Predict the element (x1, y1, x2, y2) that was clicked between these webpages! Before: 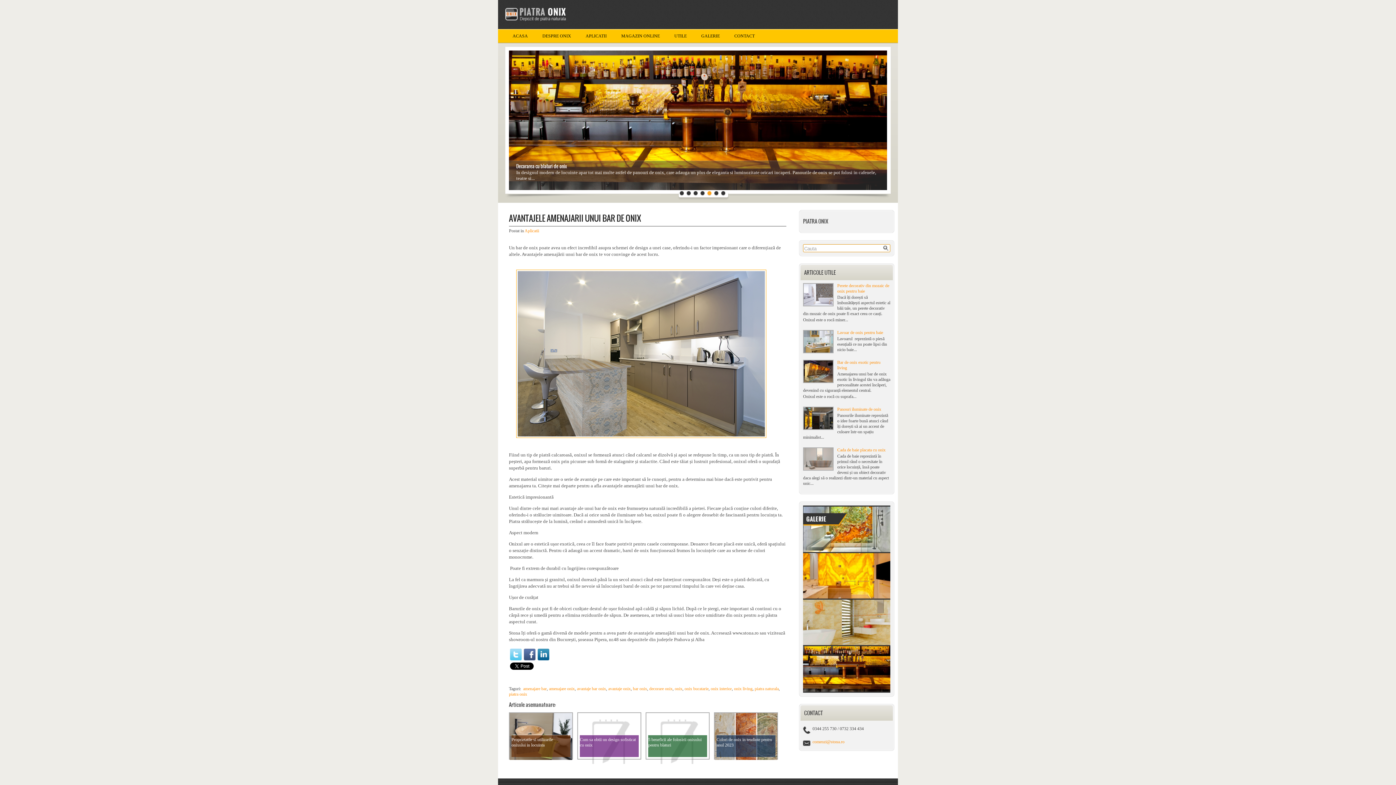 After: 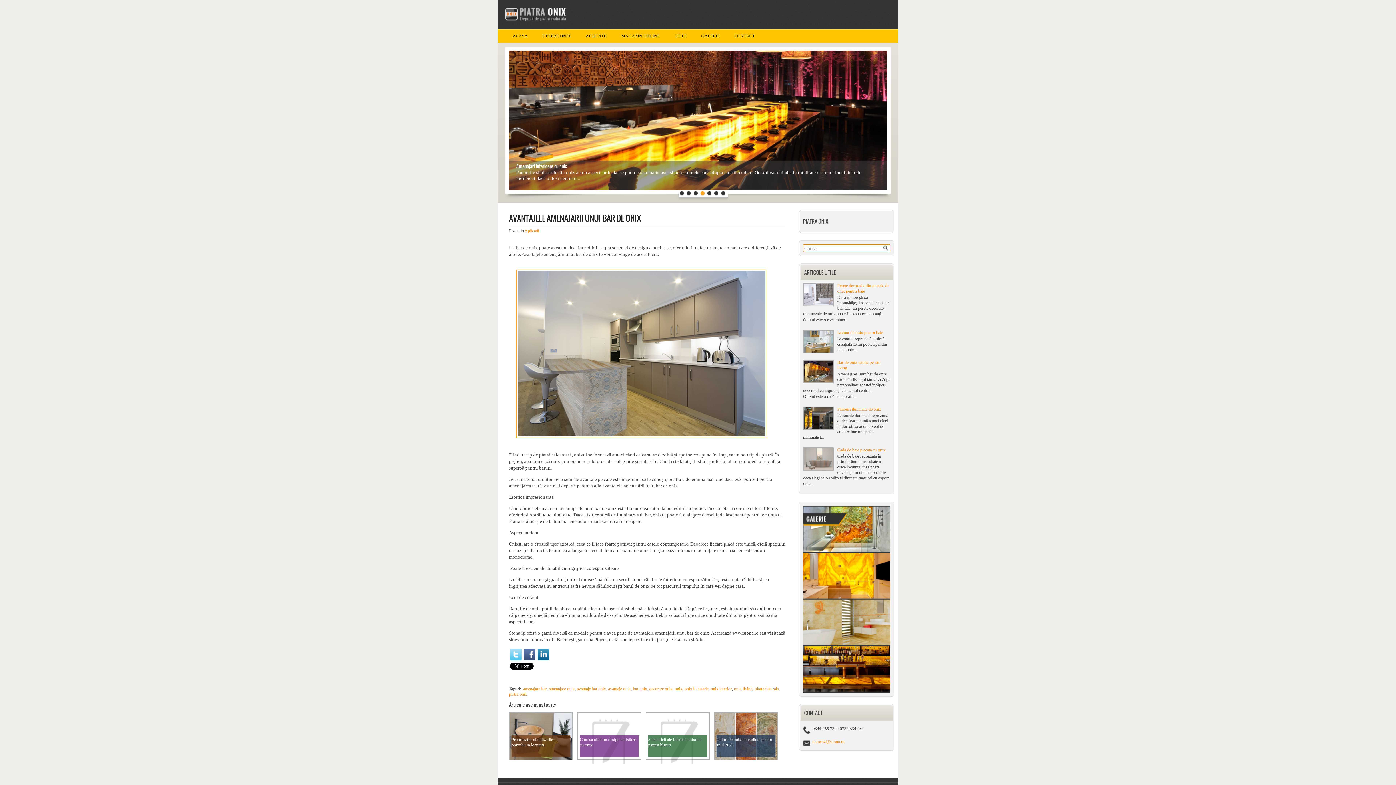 Action: bbox: (524, 649, 535, 660)